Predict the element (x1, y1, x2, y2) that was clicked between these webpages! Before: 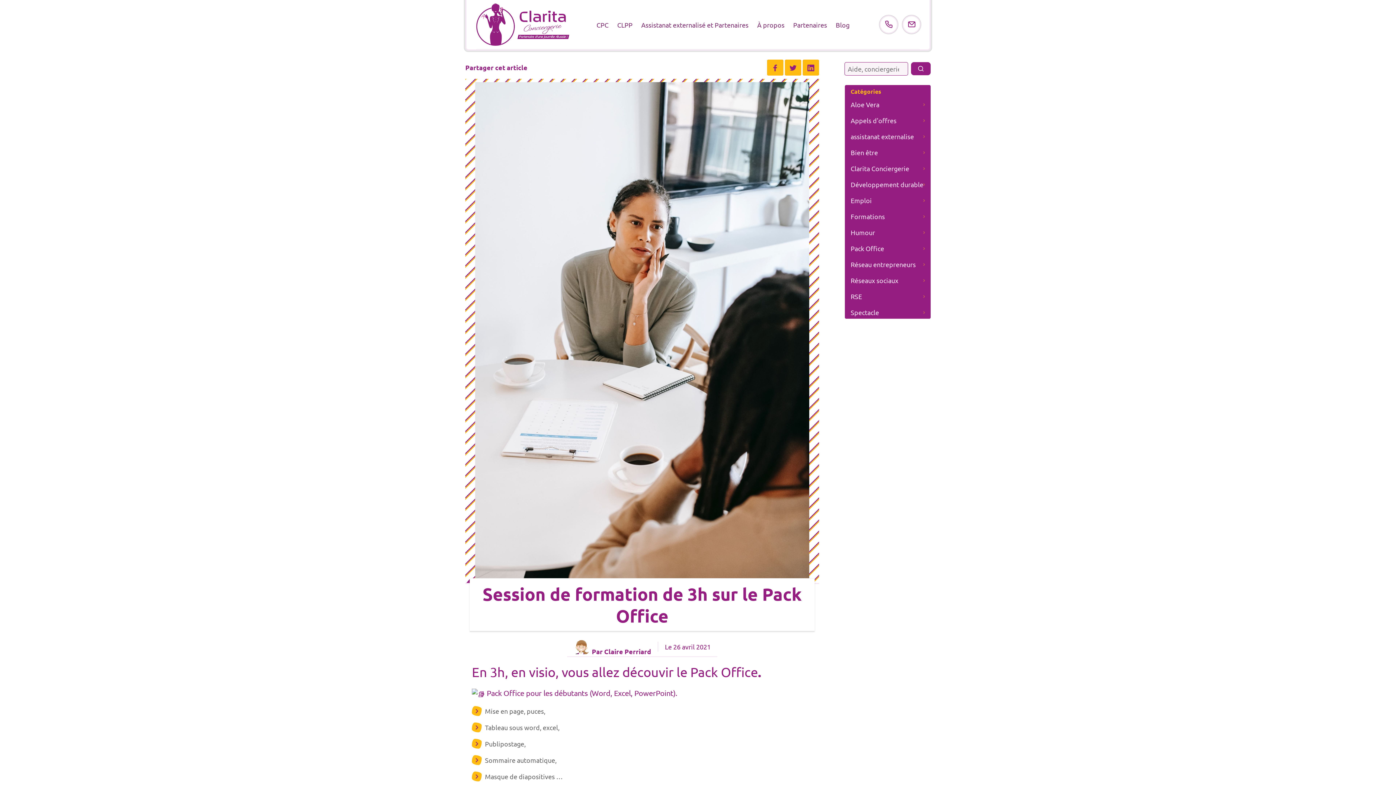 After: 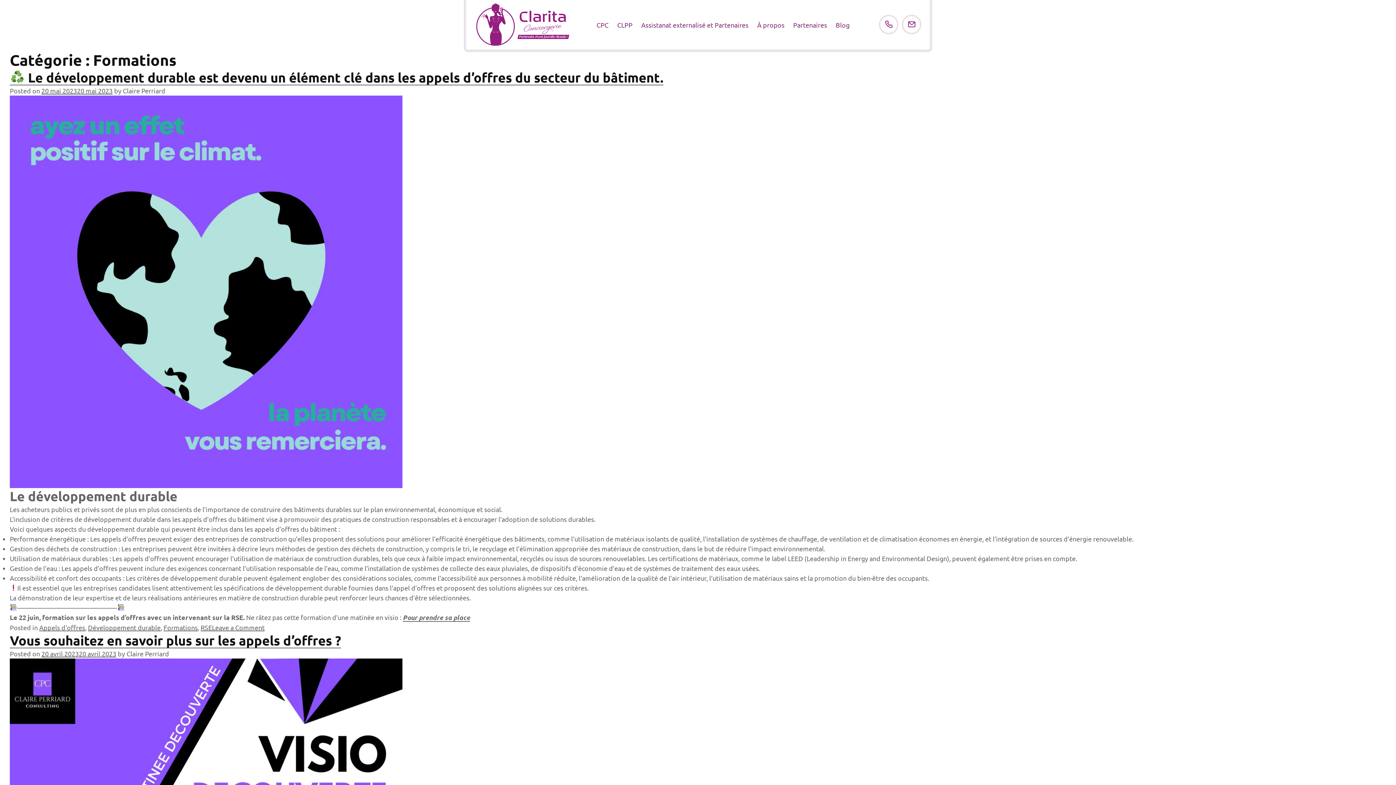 Action: label: Formations bbox: (845, 210, 930, 222)